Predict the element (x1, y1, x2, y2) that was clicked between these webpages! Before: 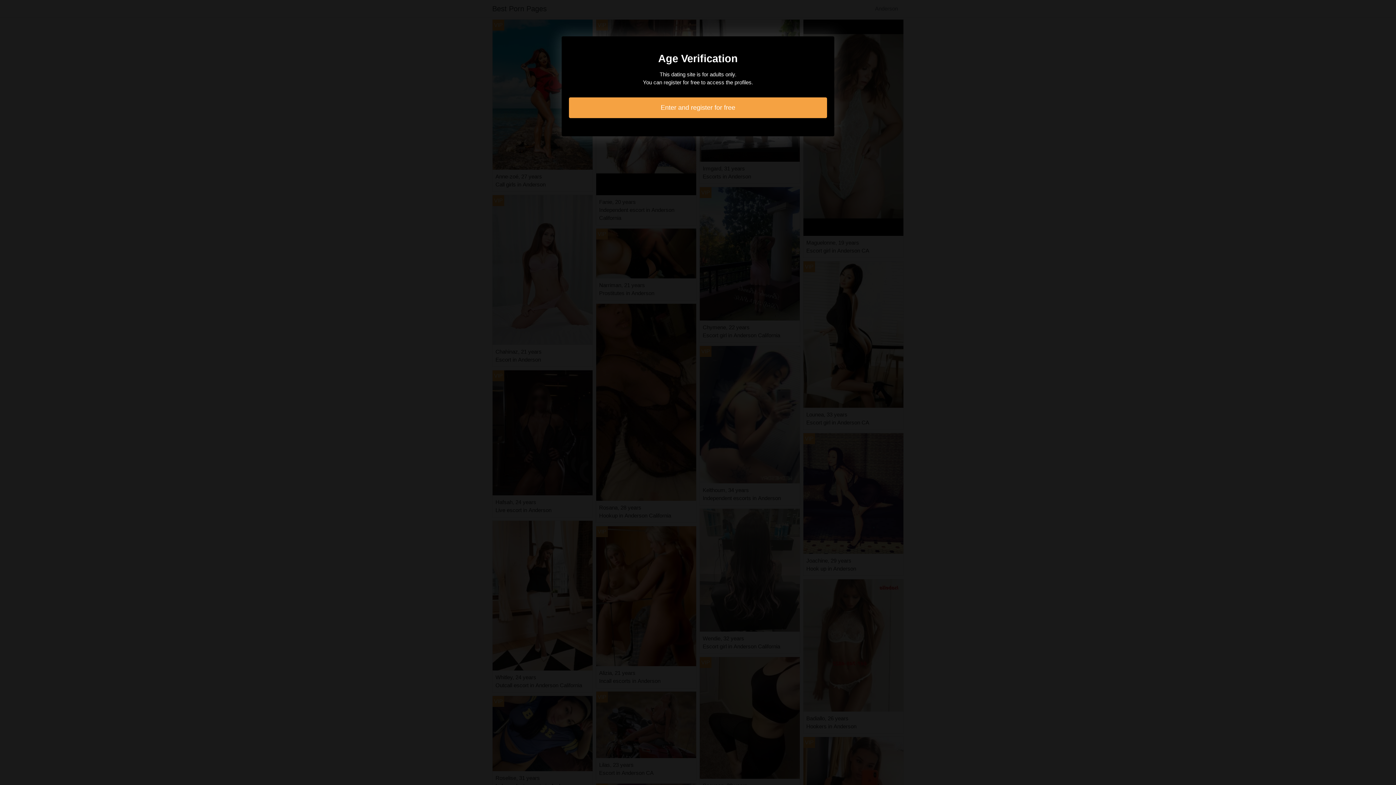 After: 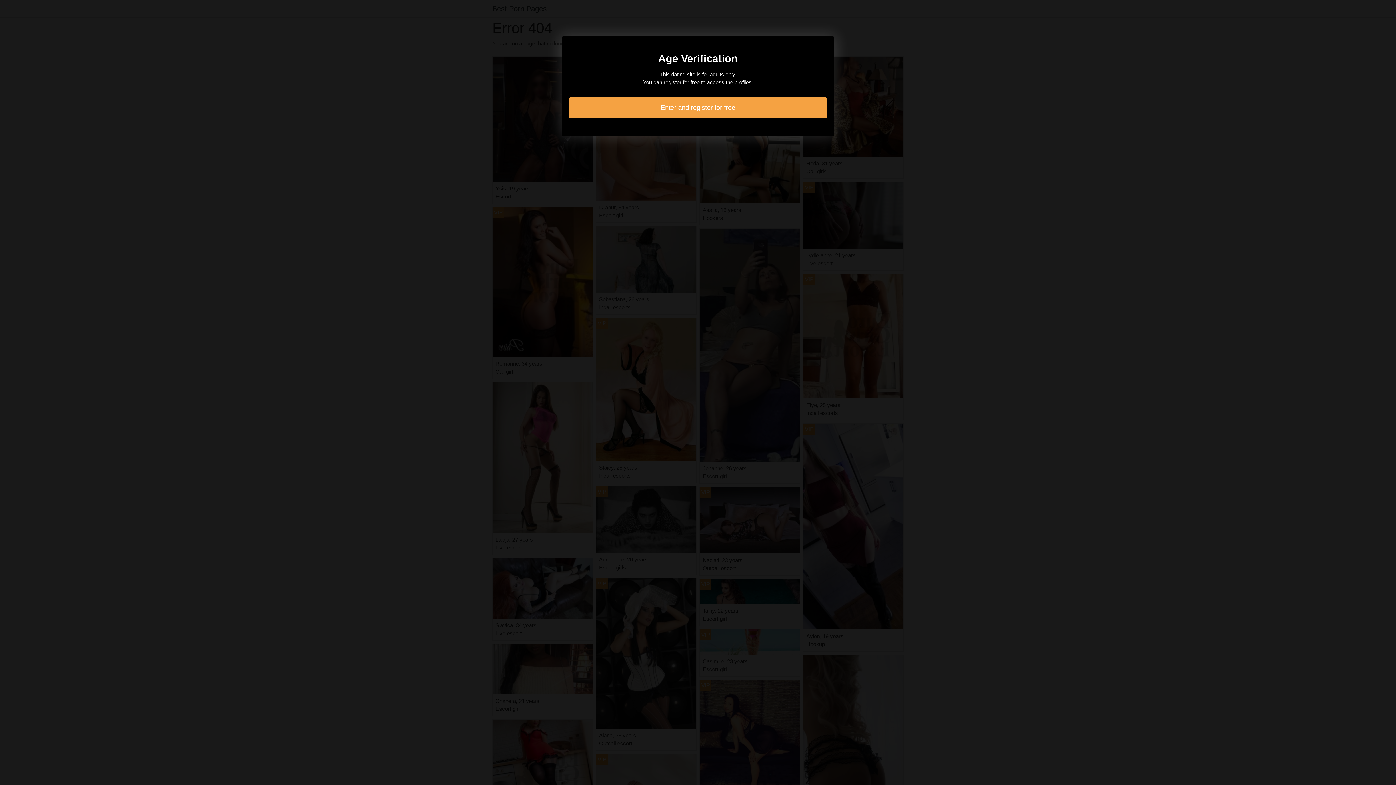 Action: label: Enter and register for free bbox: (569, 97, 827, 118)